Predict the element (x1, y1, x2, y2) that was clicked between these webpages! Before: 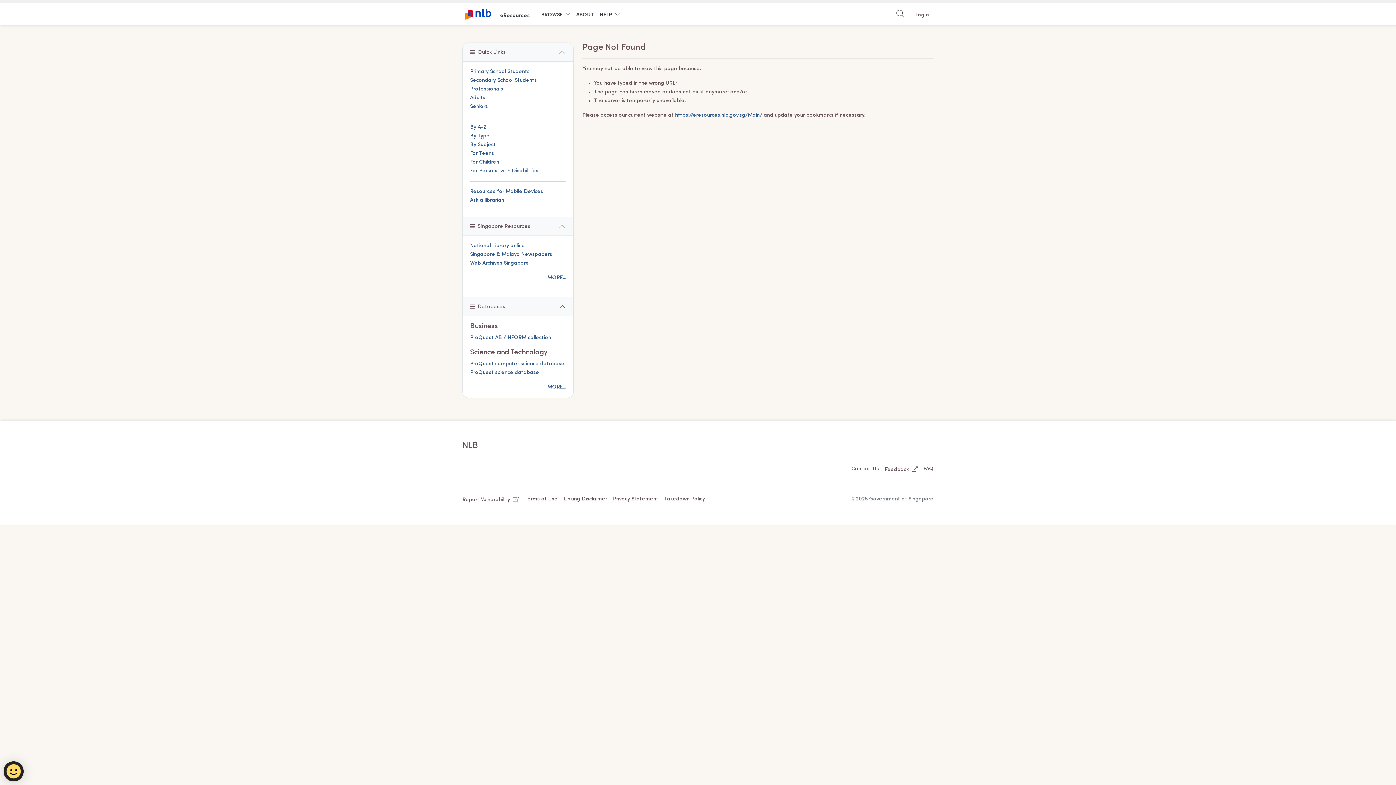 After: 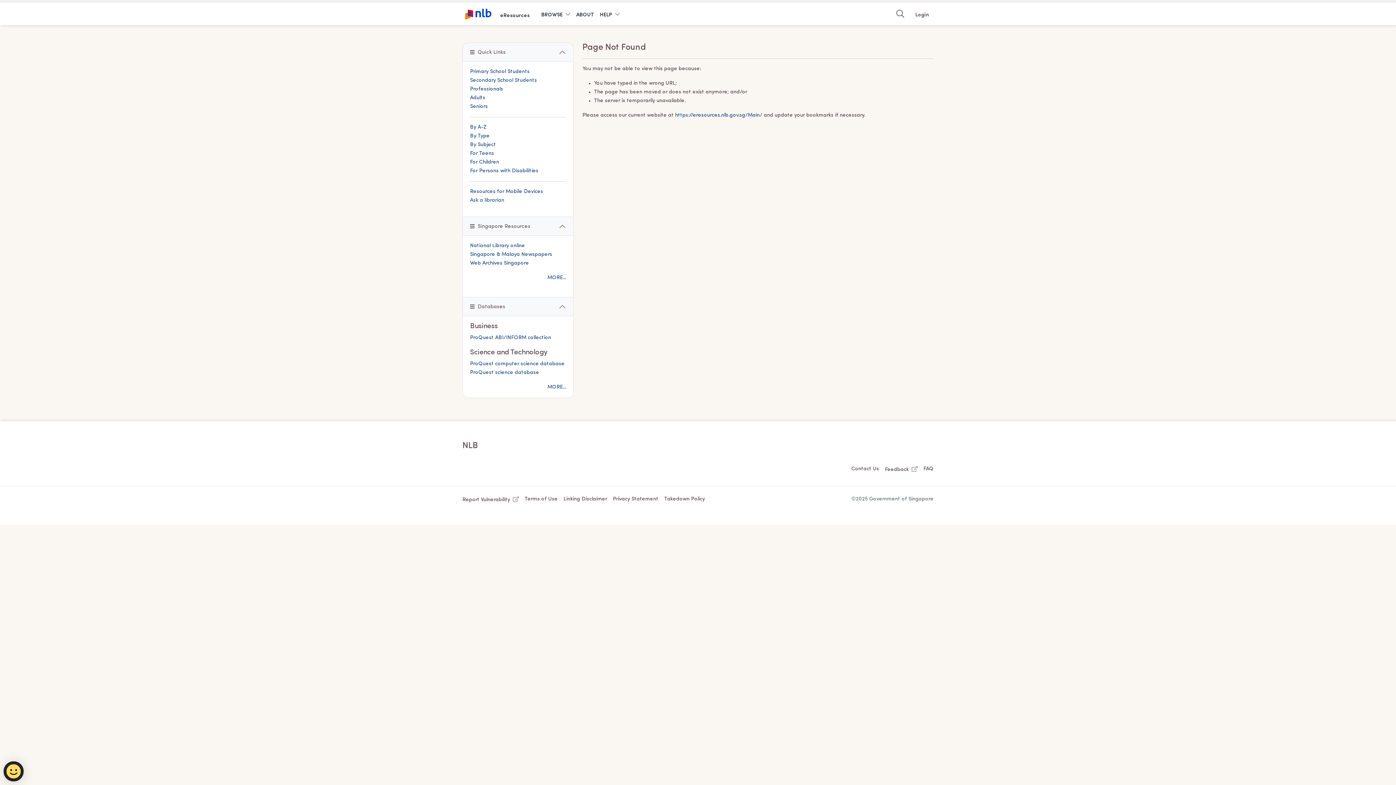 Action: label: Ask a librarian bbox: (470, 197, 504, 203)